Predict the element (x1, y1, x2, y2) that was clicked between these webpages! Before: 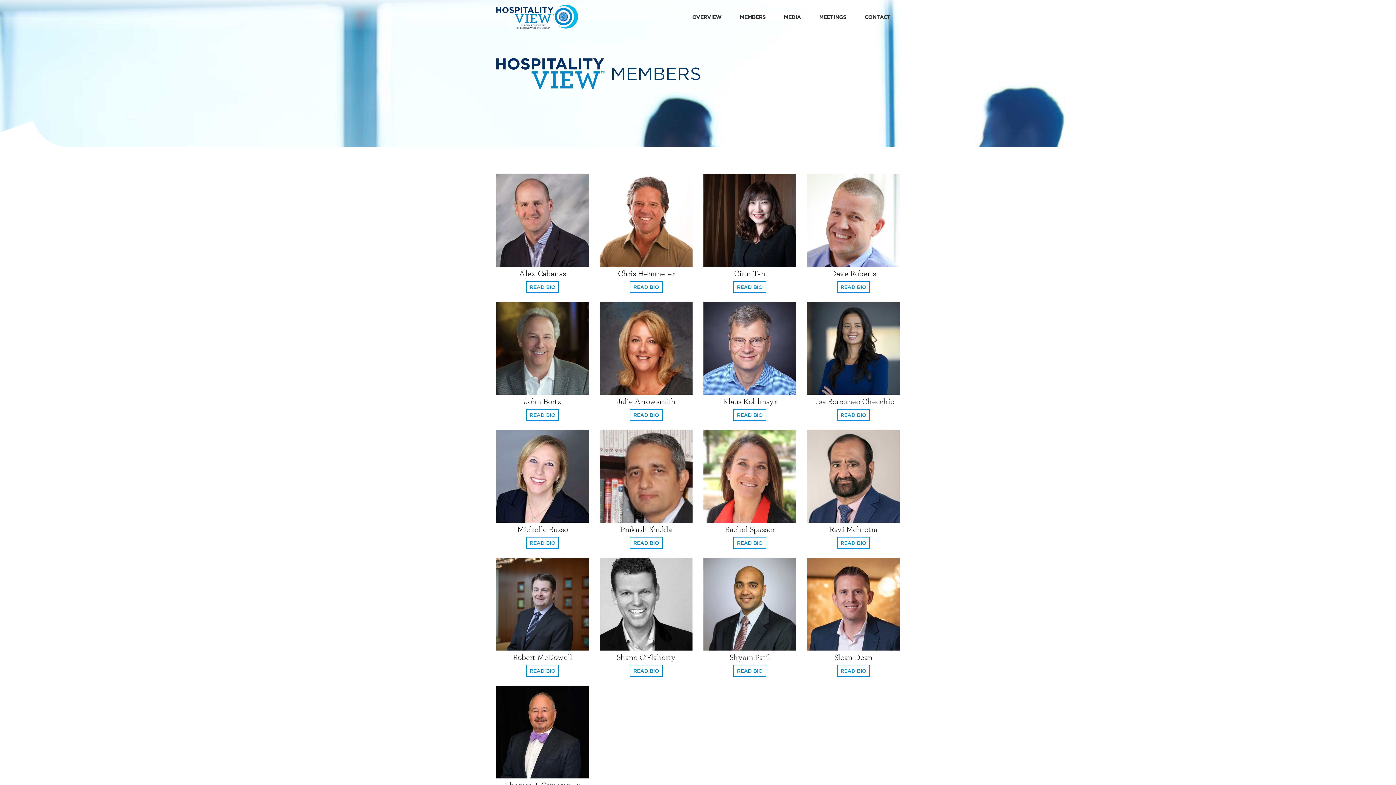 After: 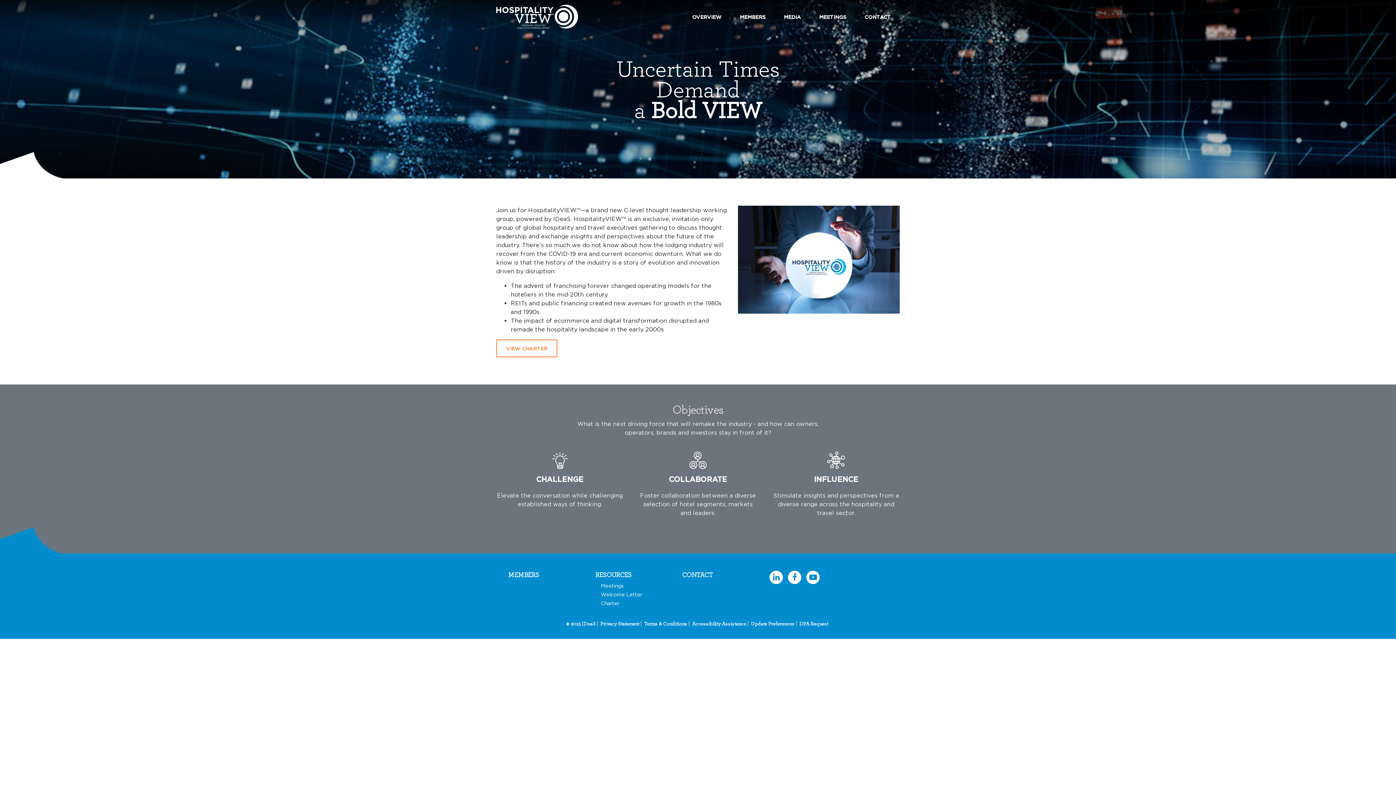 Action: bbox: (683, 10, 730, 23) label: OVERVIEW